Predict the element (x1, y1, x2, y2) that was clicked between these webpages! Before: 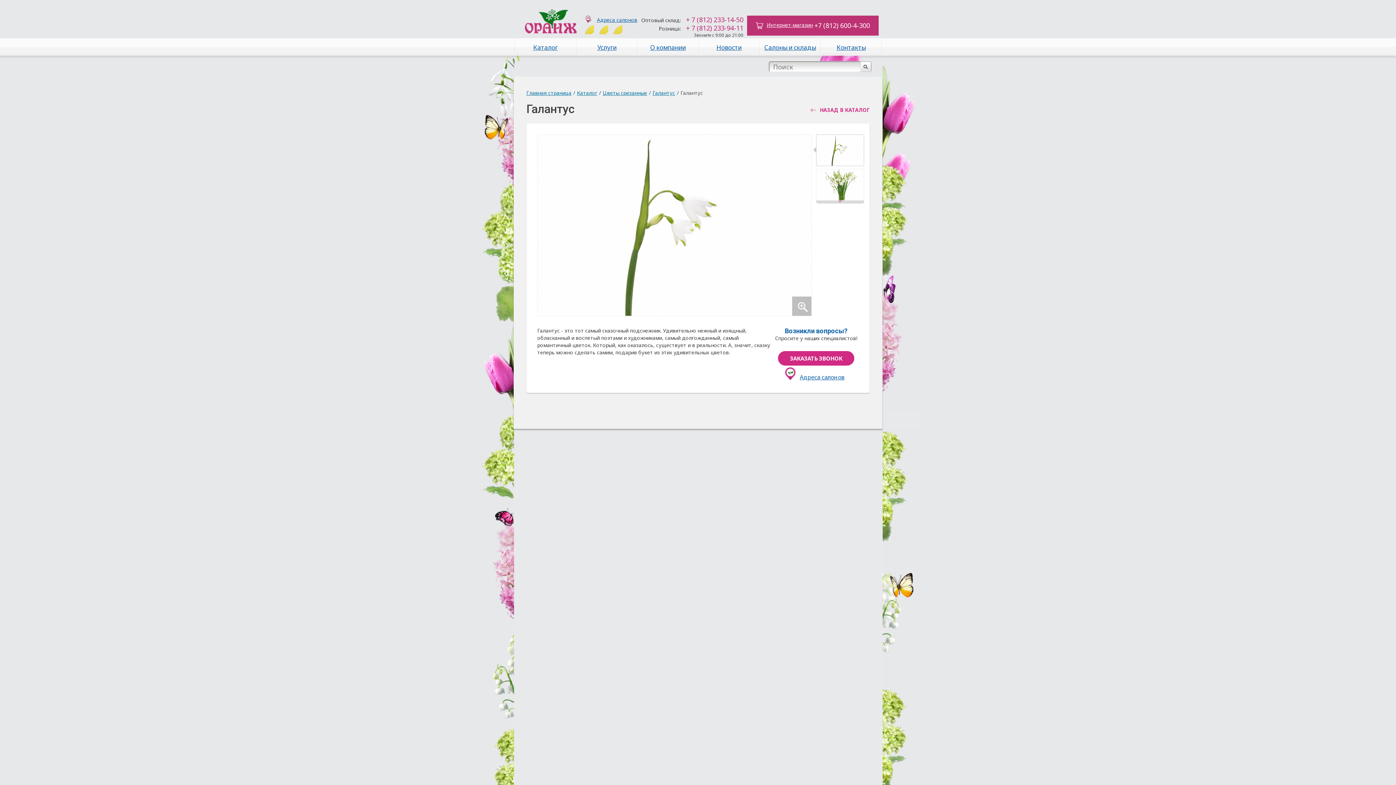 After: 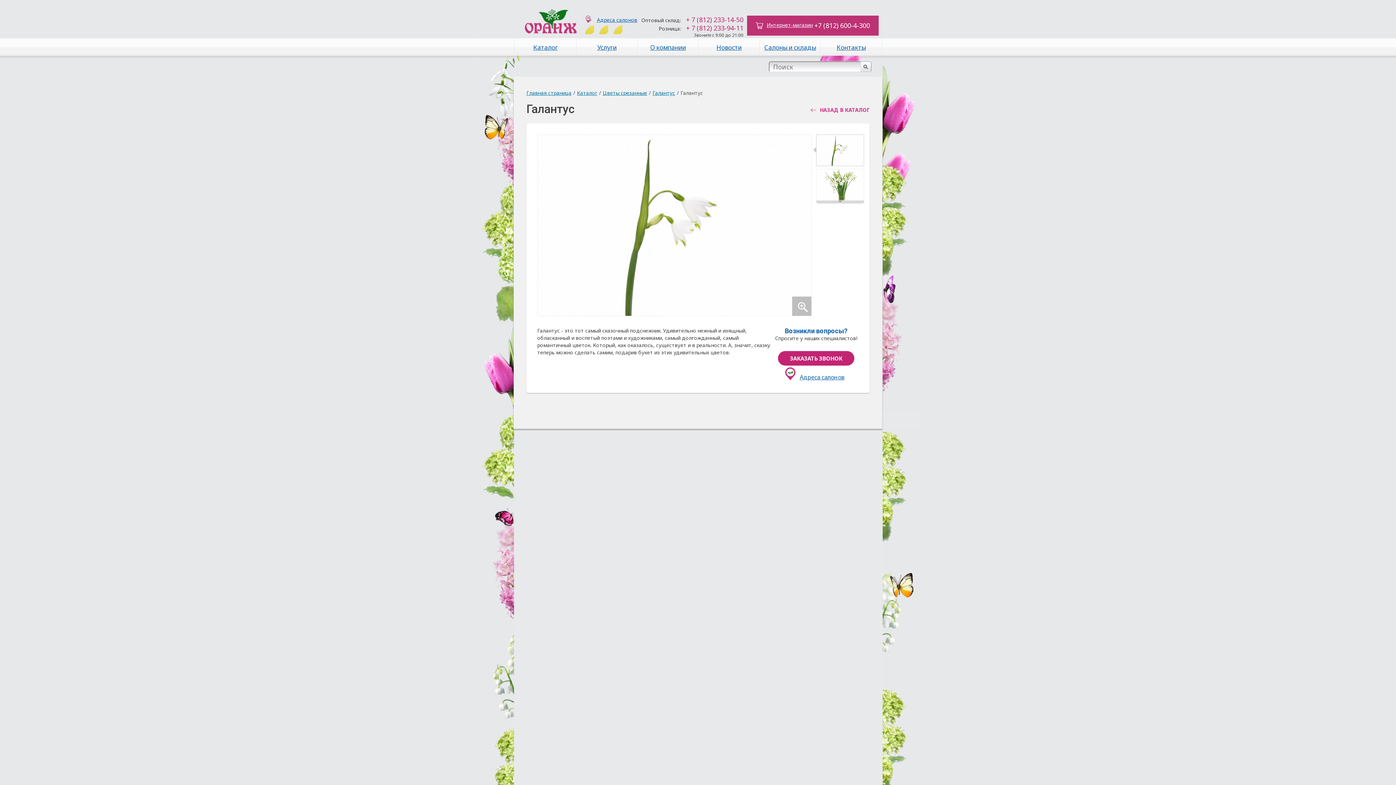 Action: bbox: (778, 351, 854, 365) label: ЗАКАЗАТЬ ЗВОНОК